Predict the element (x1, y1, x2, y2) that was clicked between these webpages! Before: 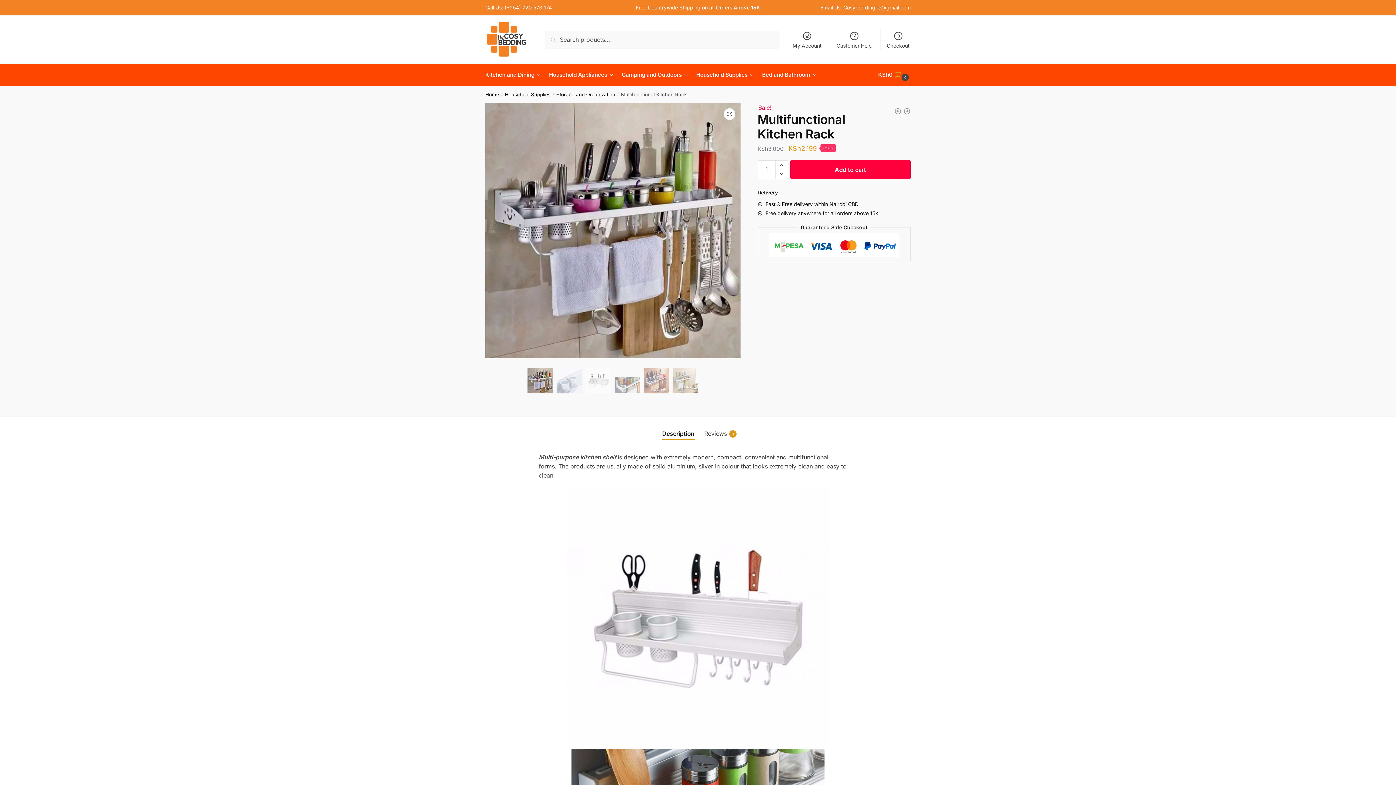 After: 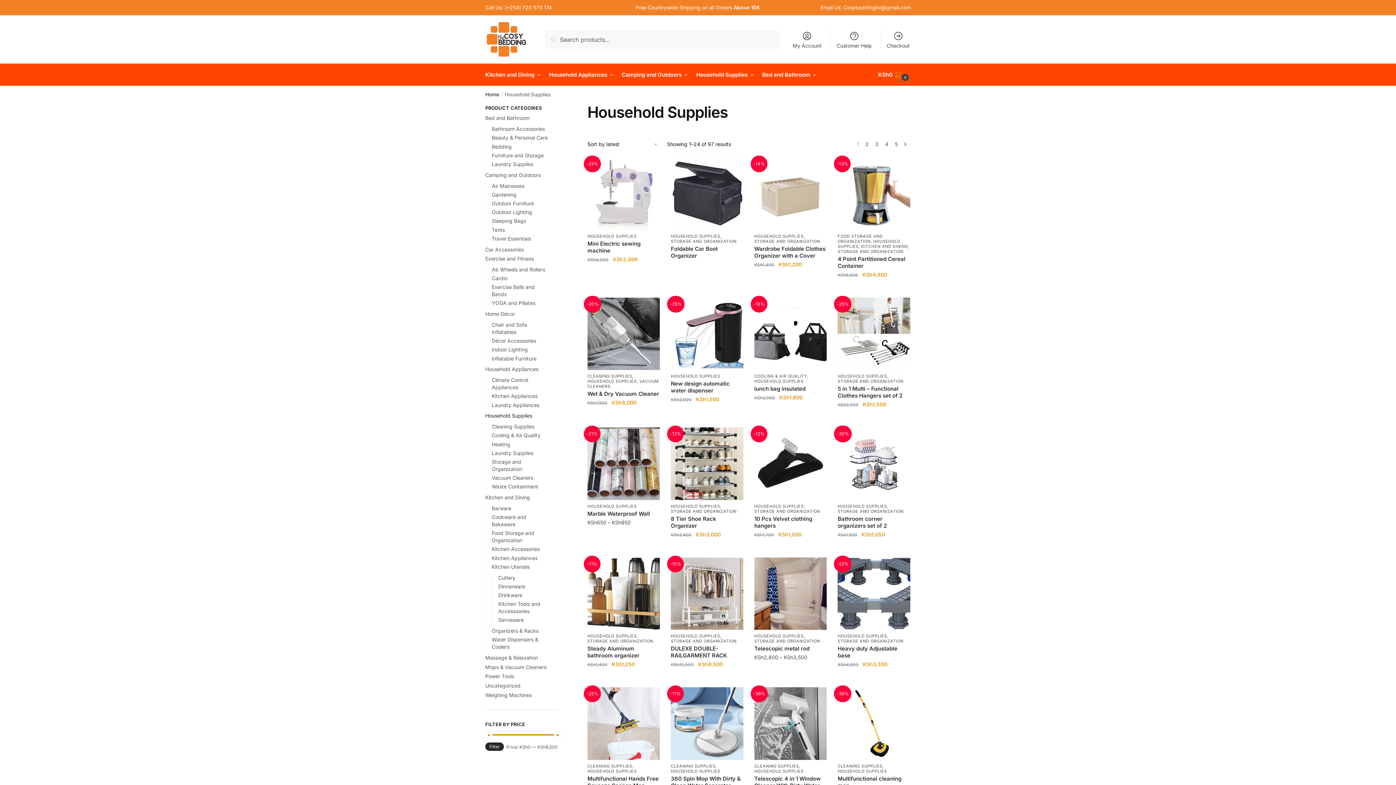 Action: bbox: (693, 64, 757, 85) label: Household Supplies